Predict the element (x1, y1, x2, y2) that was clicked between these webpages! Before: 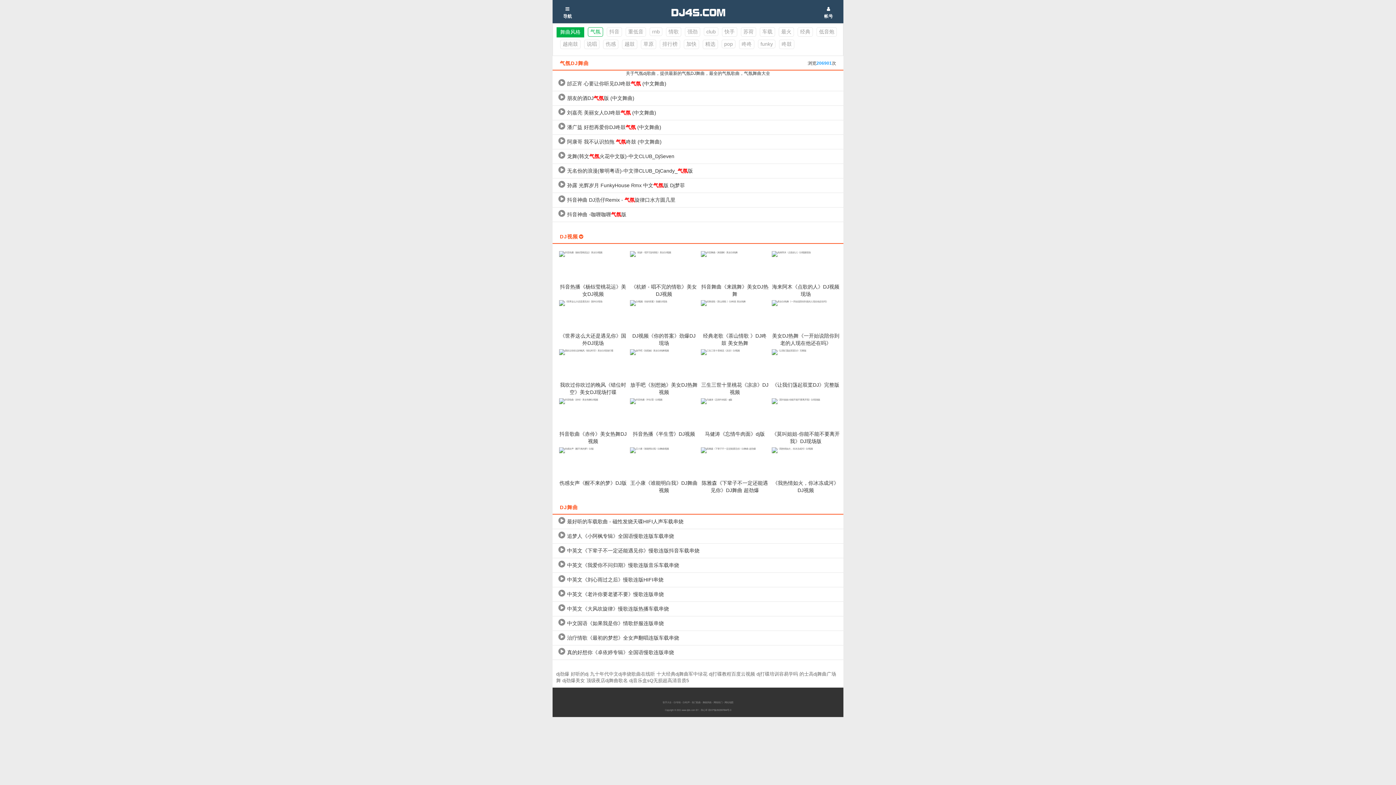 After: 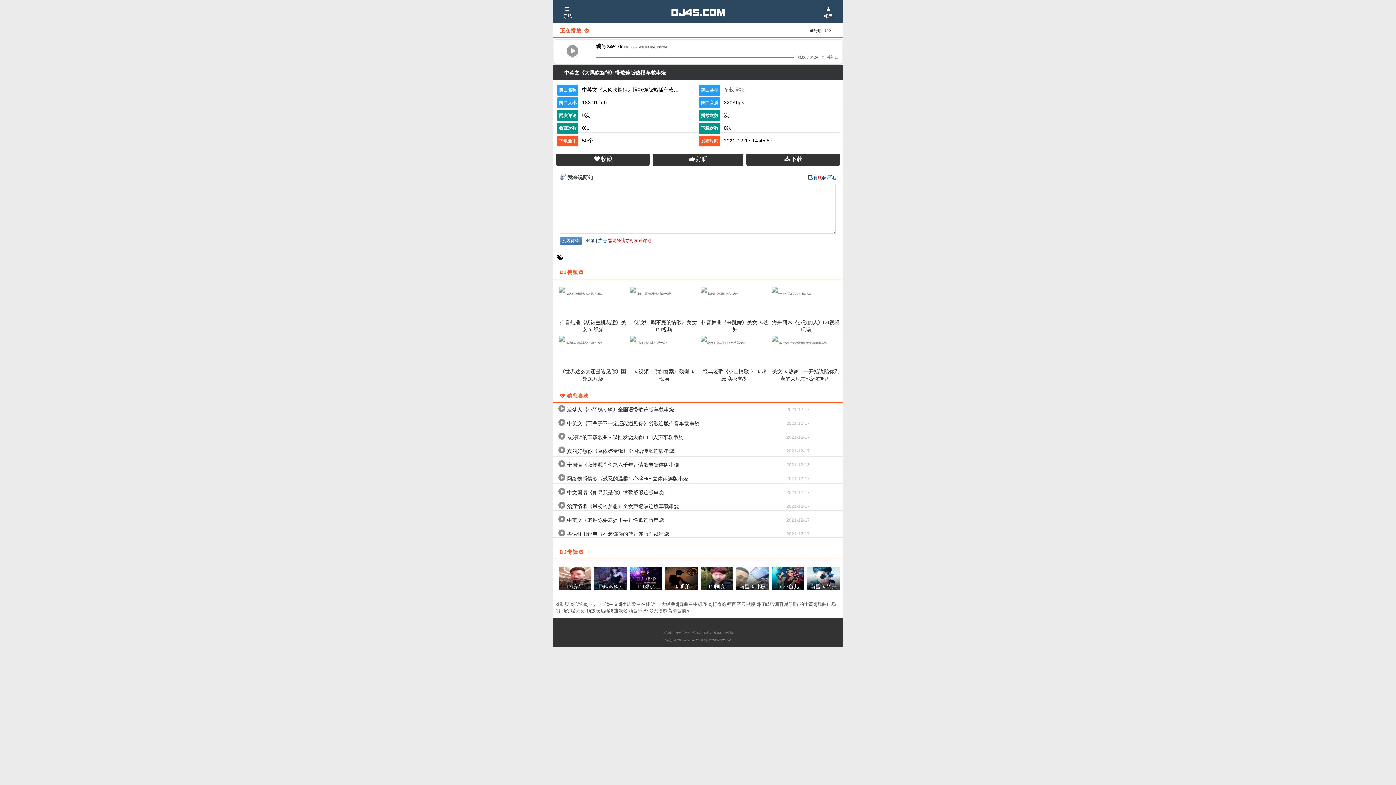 Action: label: 中英文《大风吹旋律》慢歌连版热播车载串烧 bbox: (558, 604, 809, 618)